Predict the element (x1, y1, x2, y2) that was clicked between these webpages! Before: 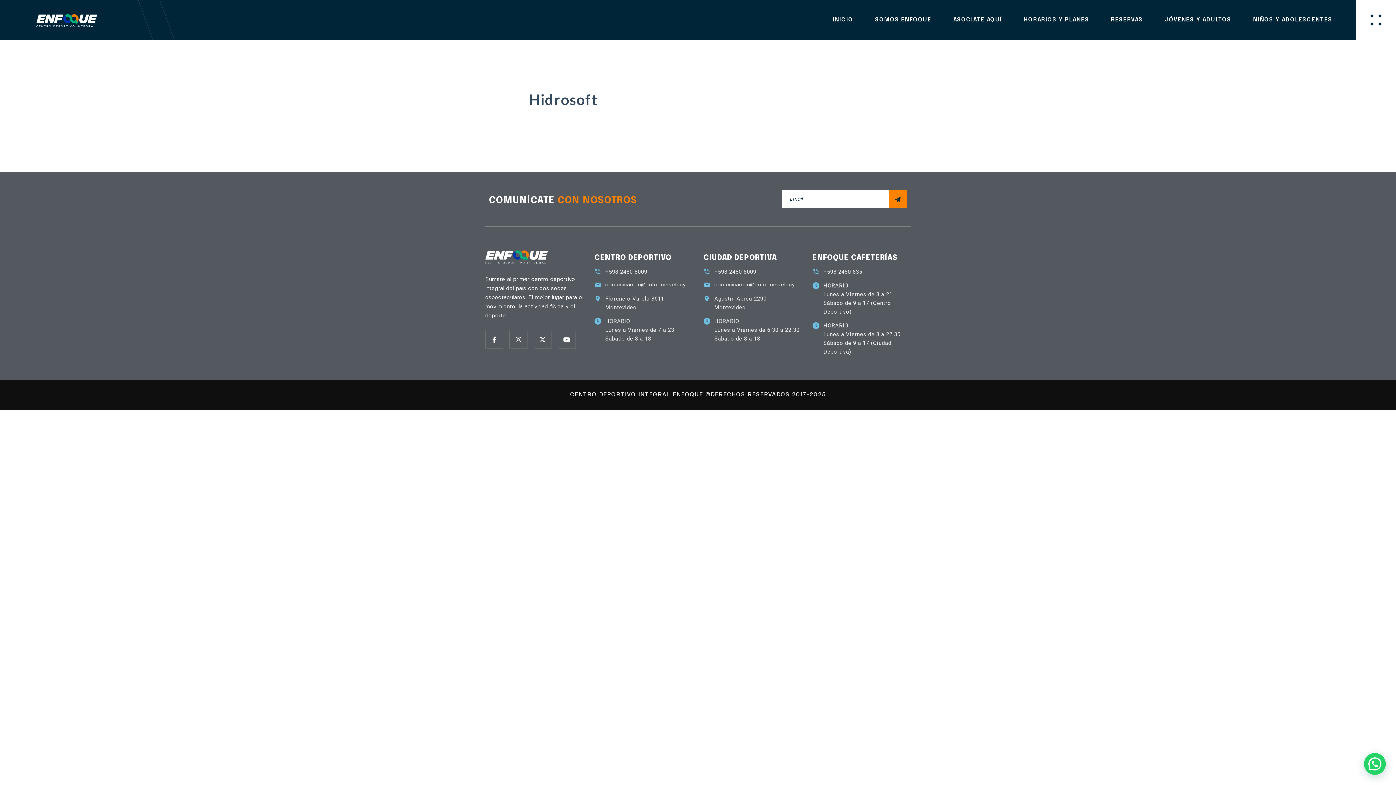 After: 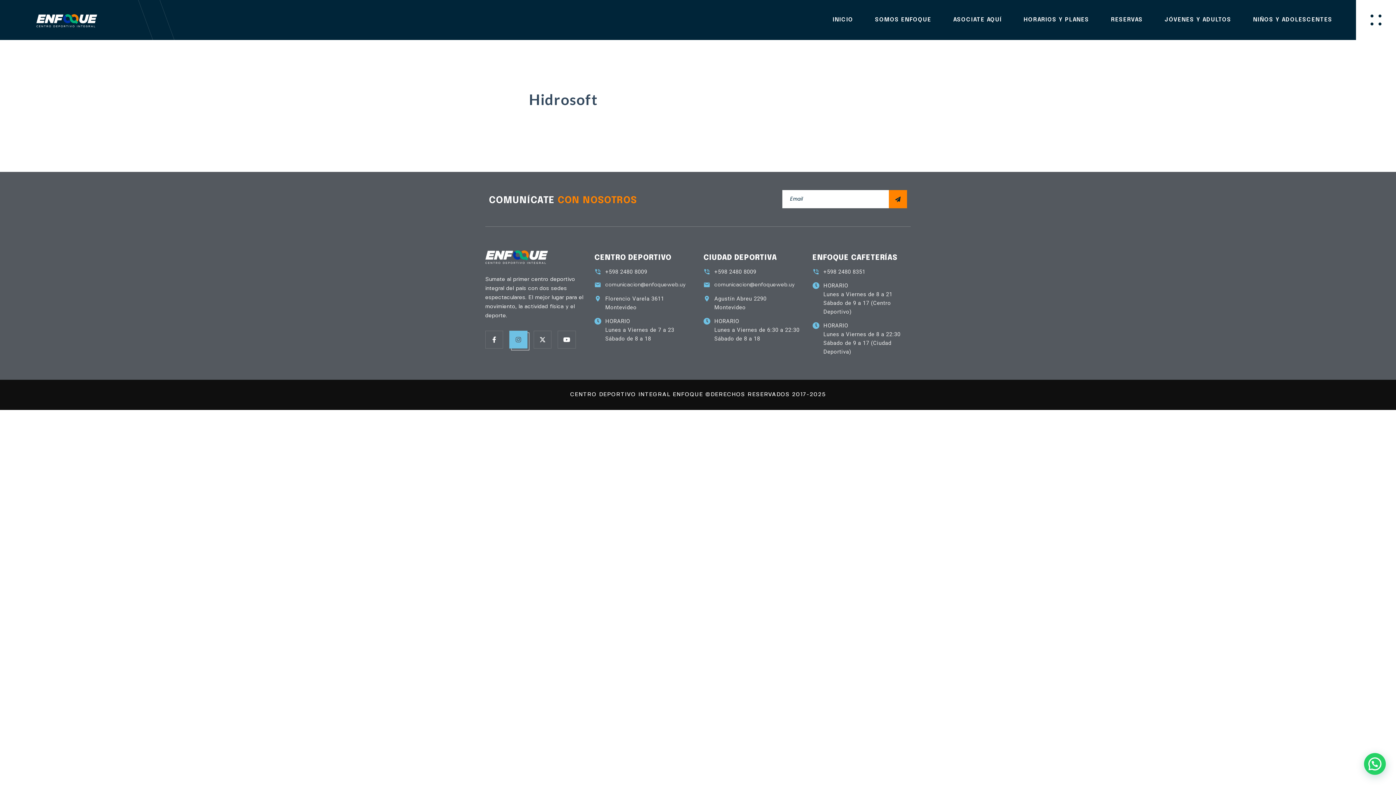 Action: label: Instagram bbox: (509, 330, 527, 348)